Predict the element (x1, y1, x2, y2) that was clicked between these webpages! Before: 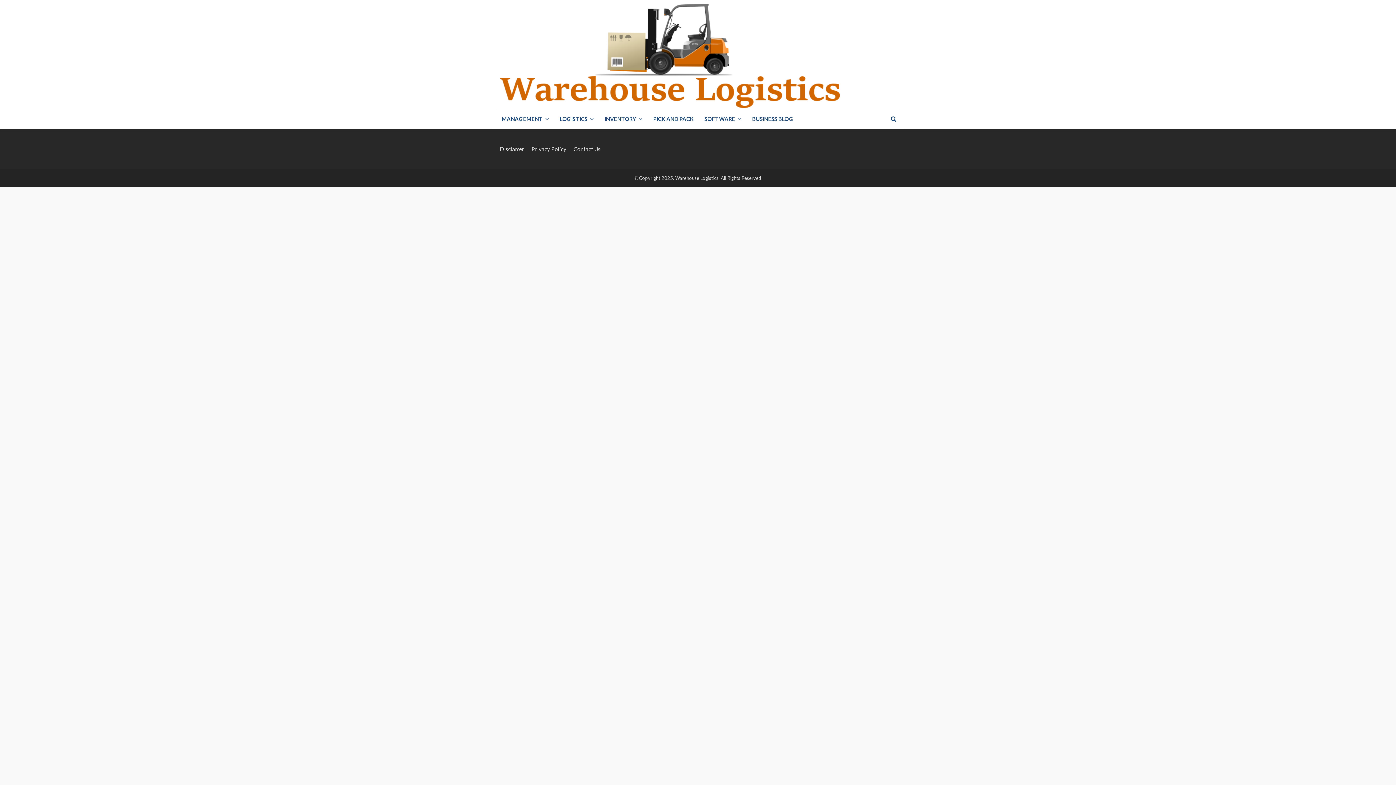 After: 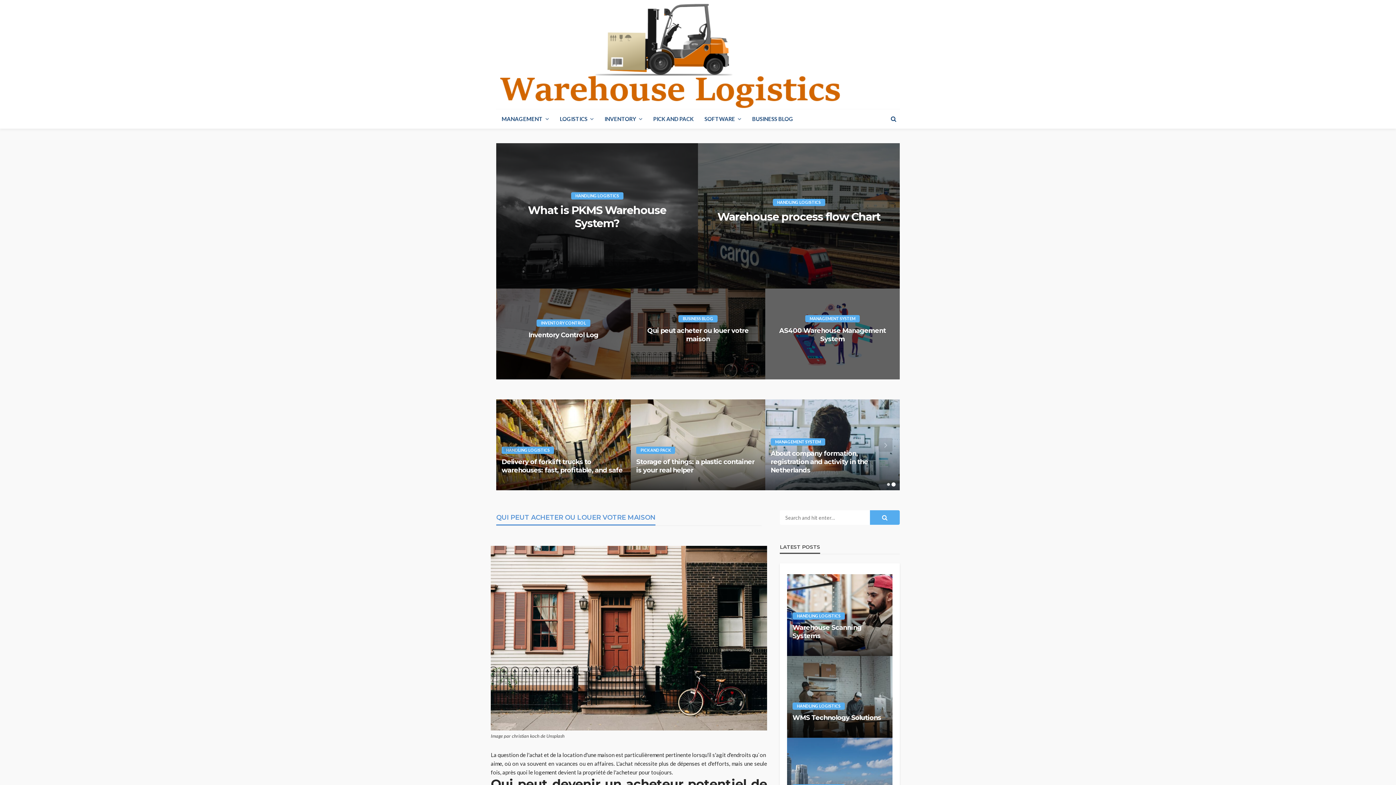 Action: bbox: (496, 0, 845, 109)